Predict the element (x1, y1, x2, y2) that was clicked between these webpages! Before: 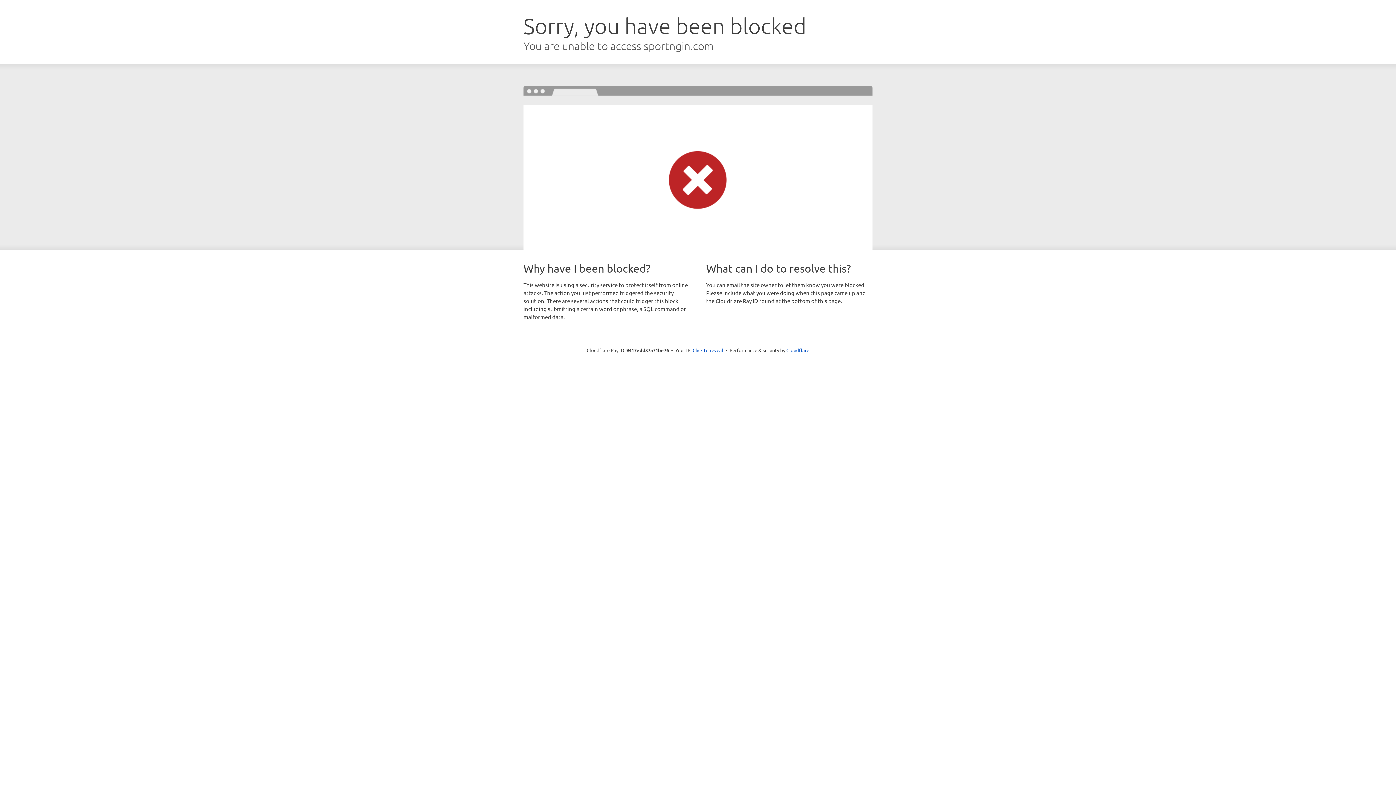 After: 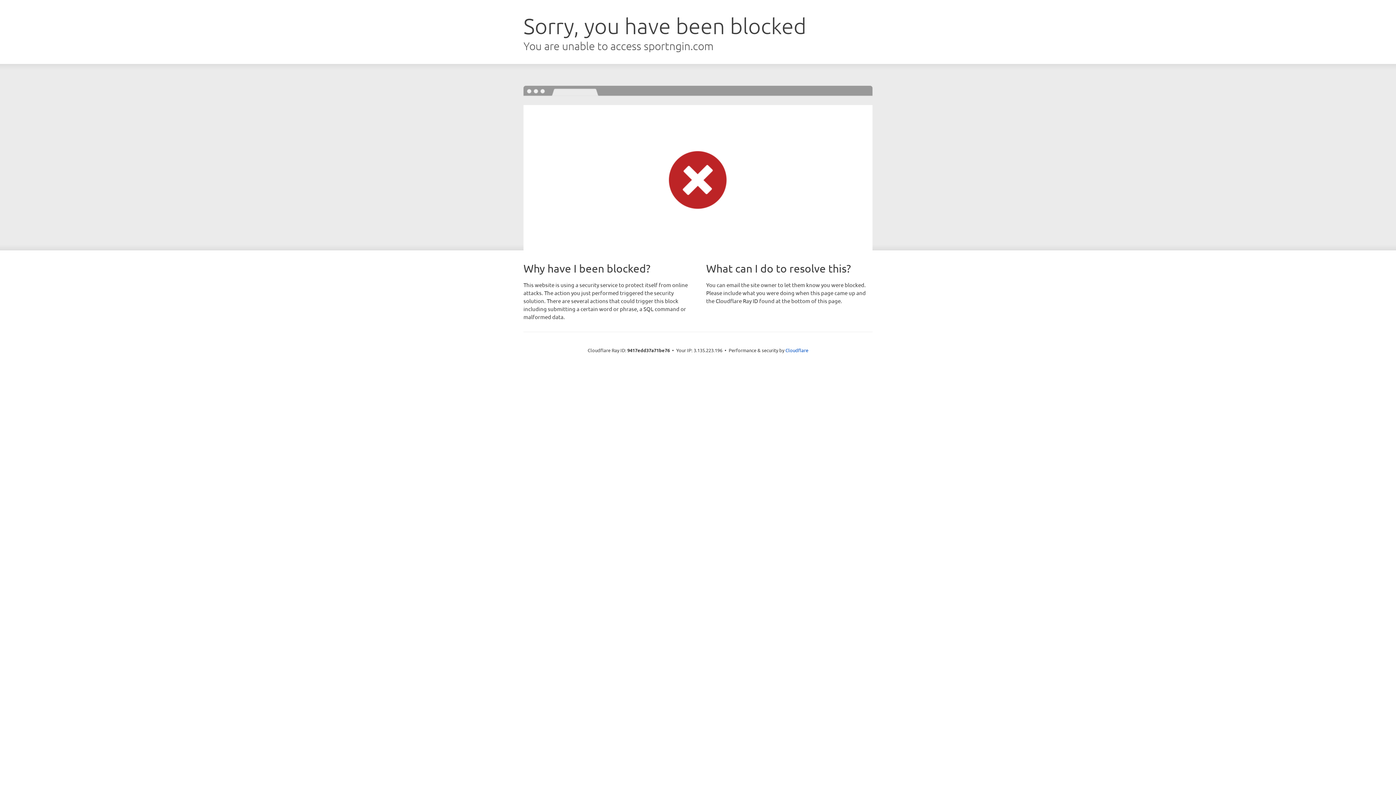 Action: bbox: (692, 346, 723, 353) label: Click to reveal